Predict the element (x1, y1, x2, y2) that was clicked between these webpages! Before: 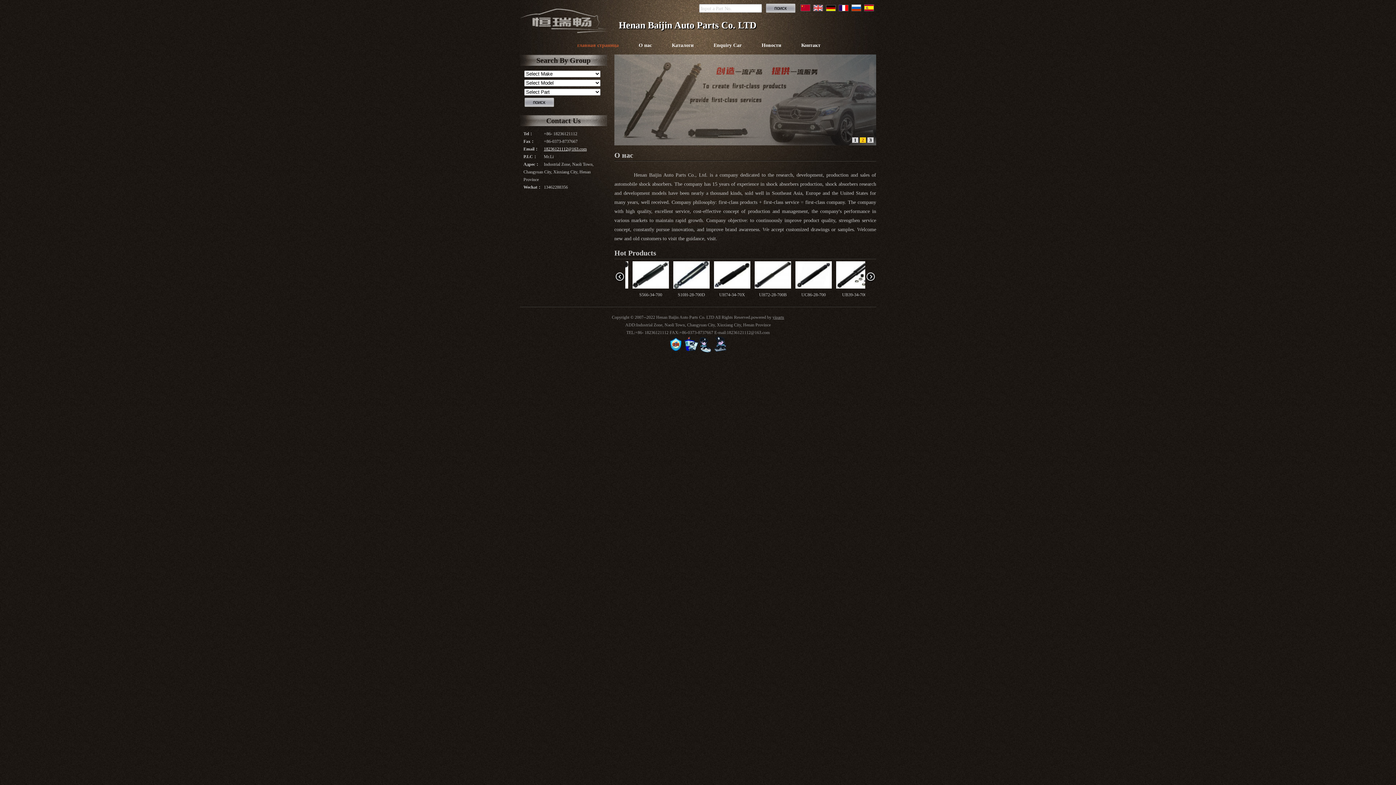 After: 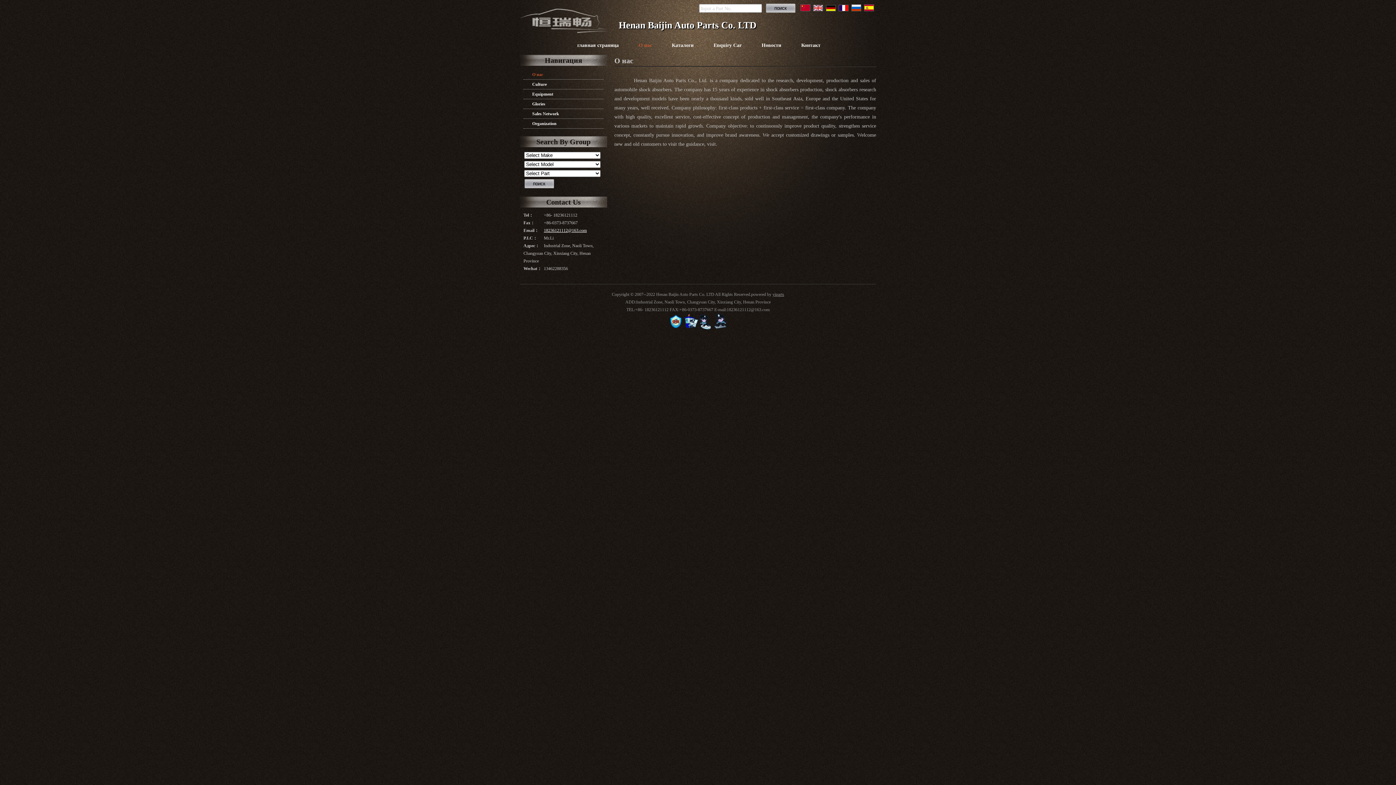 Action: bbox: (629, 33, 661, 57) label: О нас